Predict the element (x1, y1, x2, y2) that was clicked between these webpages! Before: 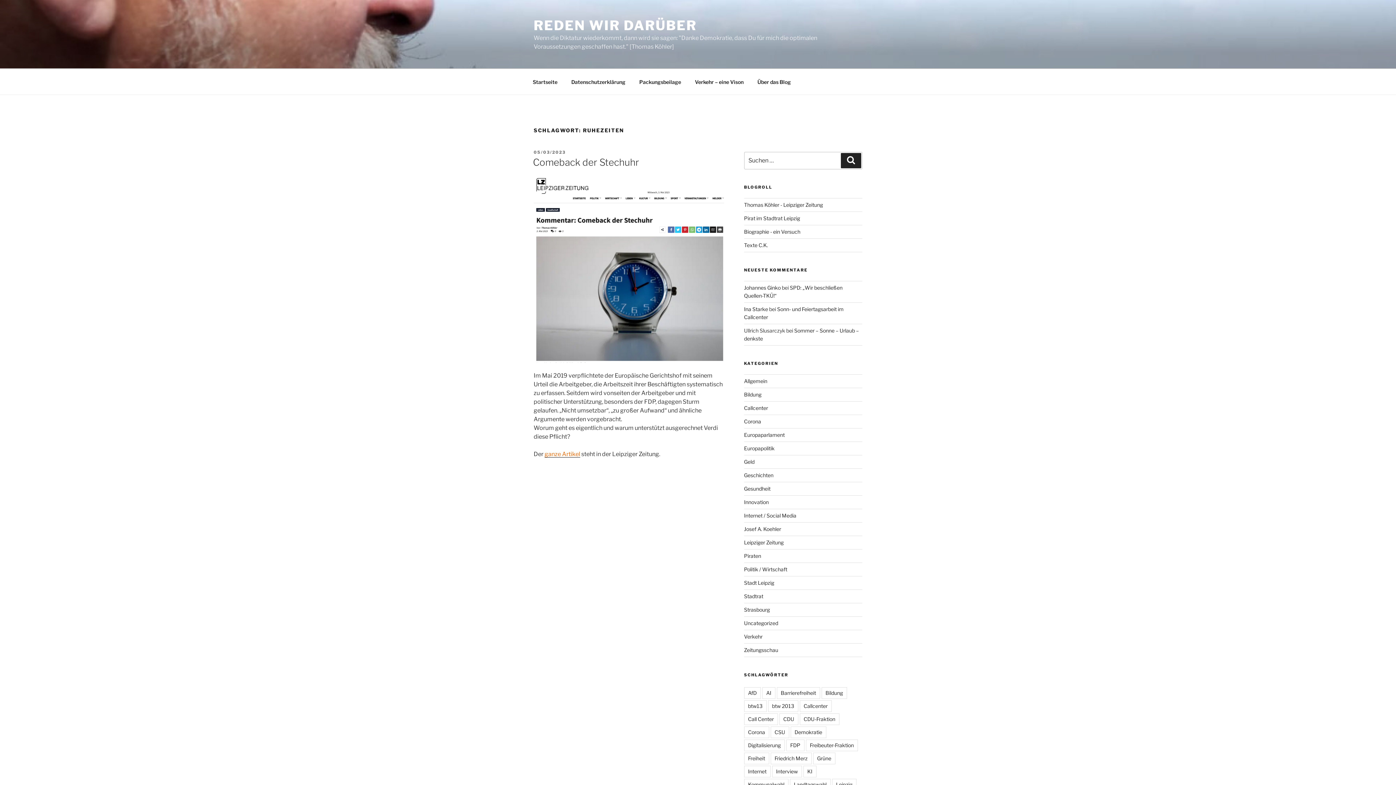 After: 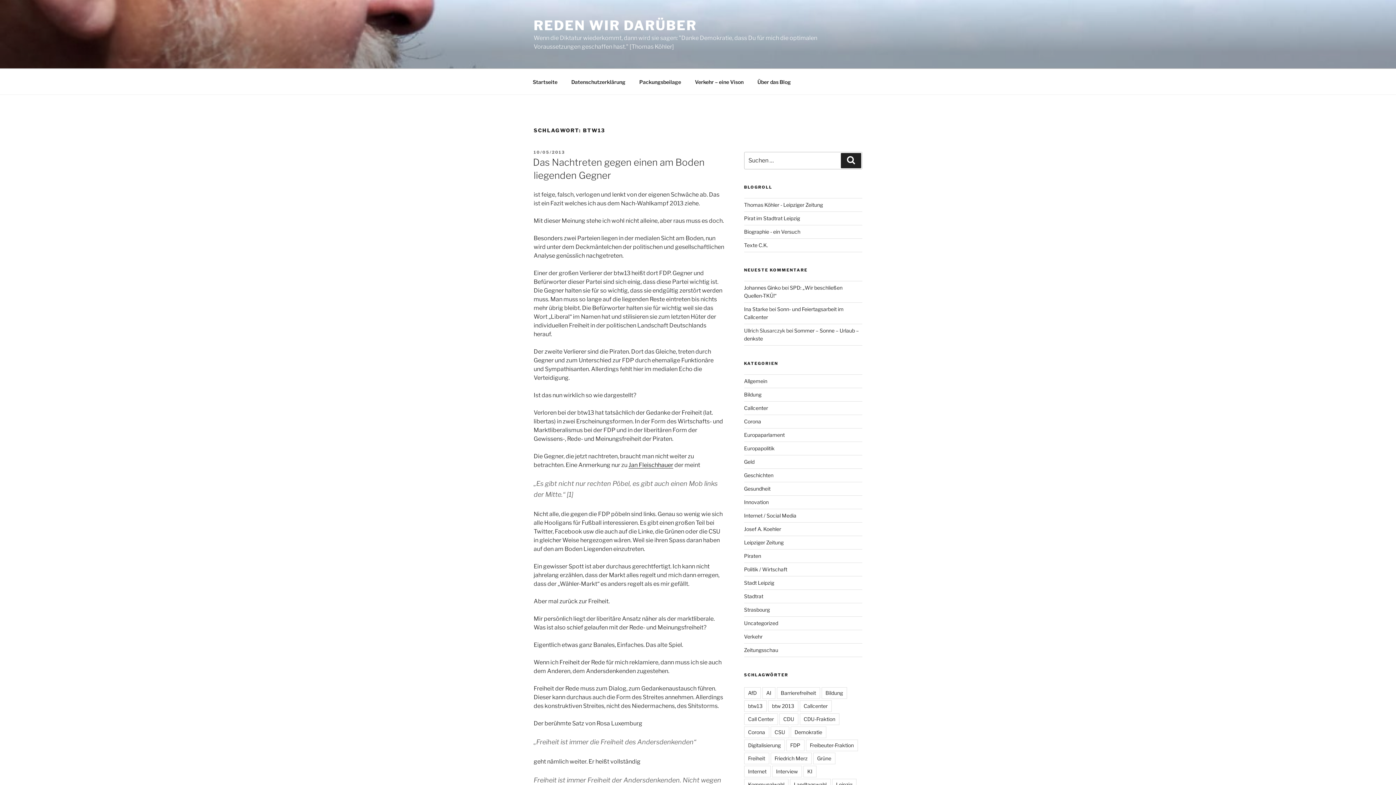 Action: label: btw13 bbox: (744, 700, 766, 712)